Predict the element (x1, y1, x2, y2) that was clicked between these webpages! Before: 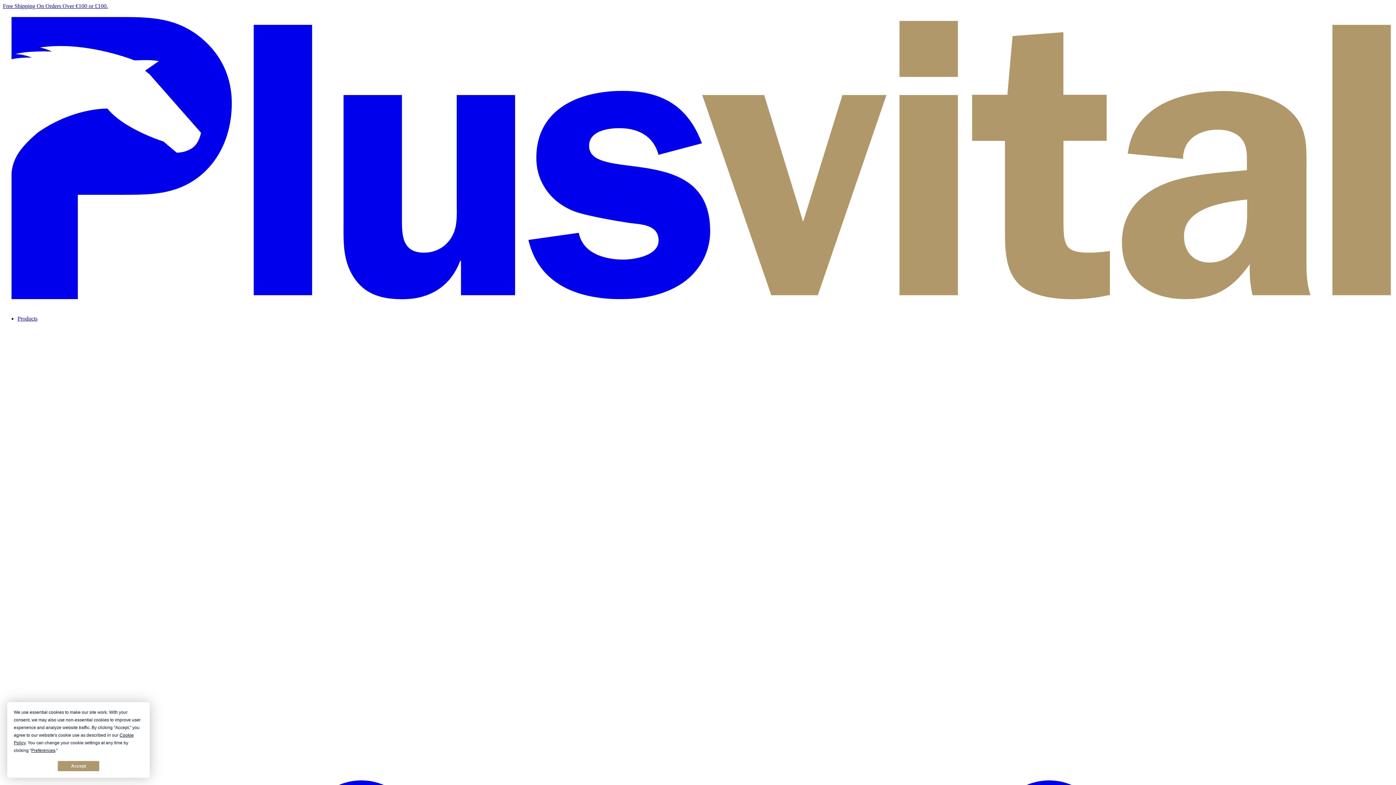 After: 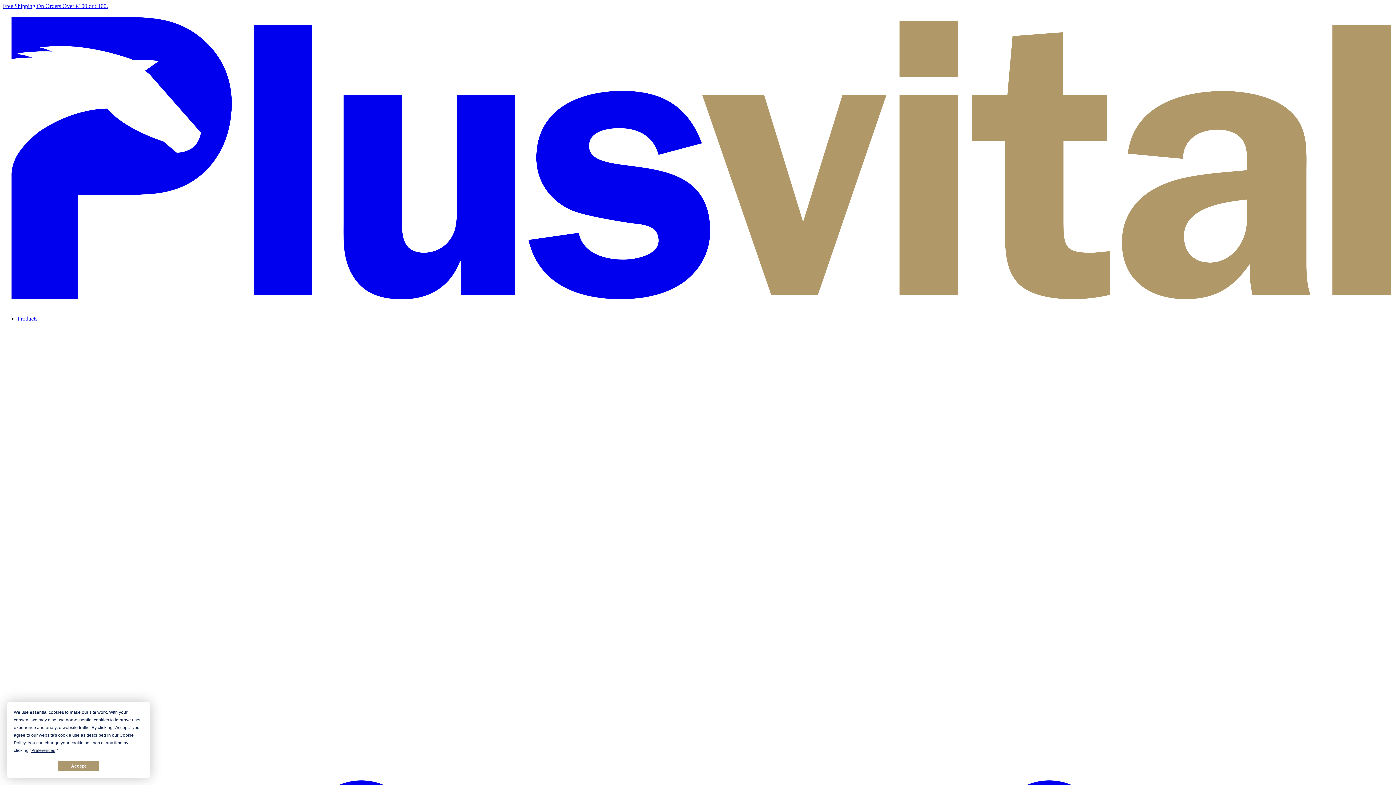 Action: bbox: (2, 303, 1393, 309)